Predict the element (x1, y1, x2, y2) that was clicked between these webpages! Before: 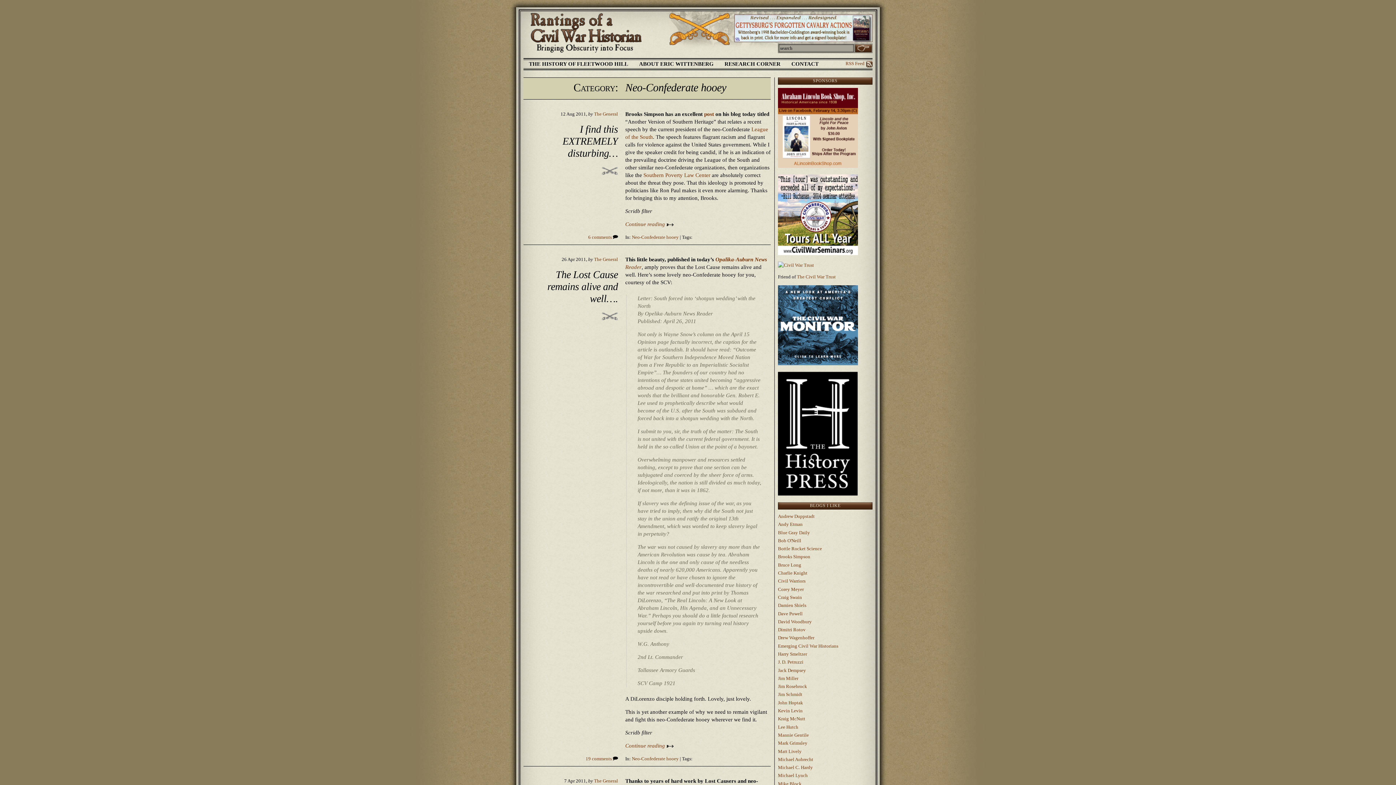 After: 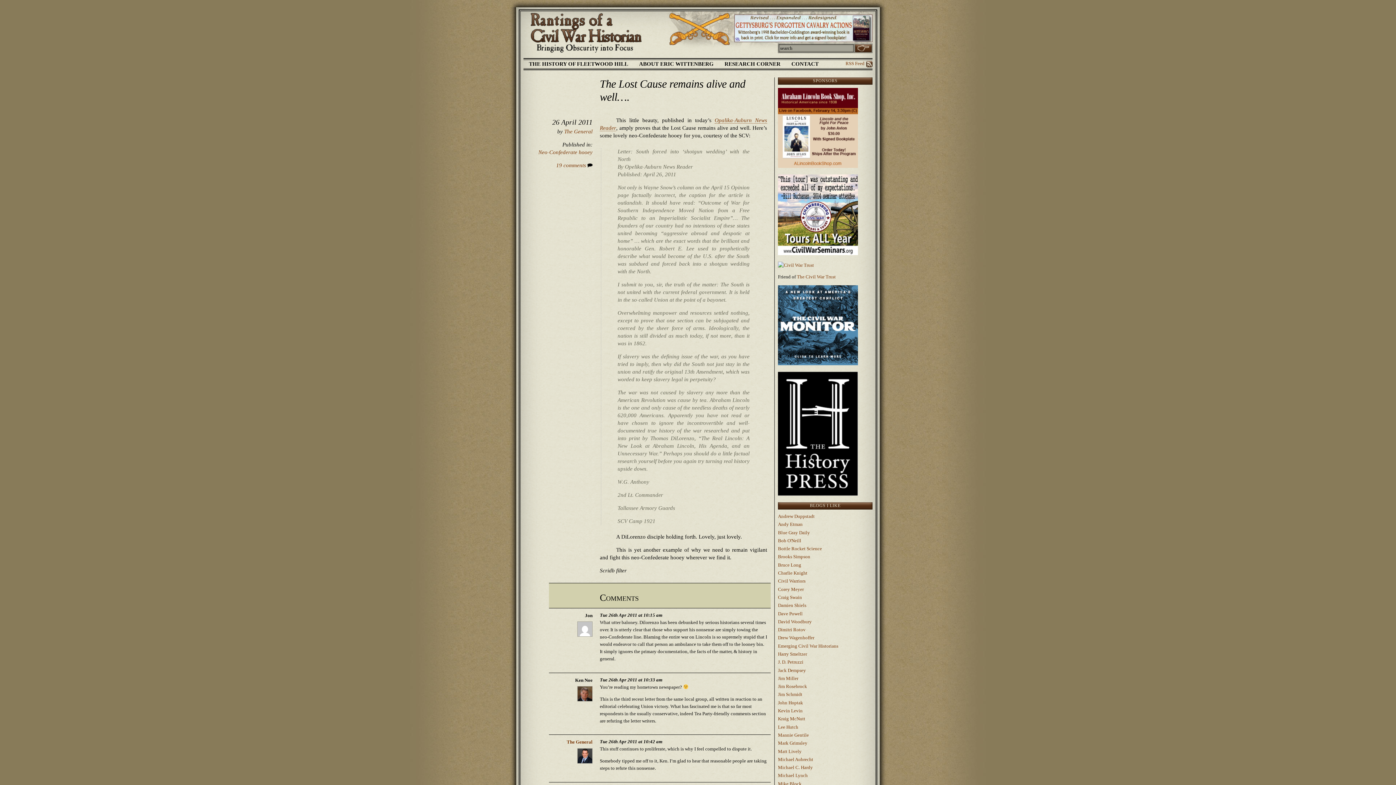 Action: bbox: (547, 269, 618, 304) label: The Lost Cause remains alive and well….